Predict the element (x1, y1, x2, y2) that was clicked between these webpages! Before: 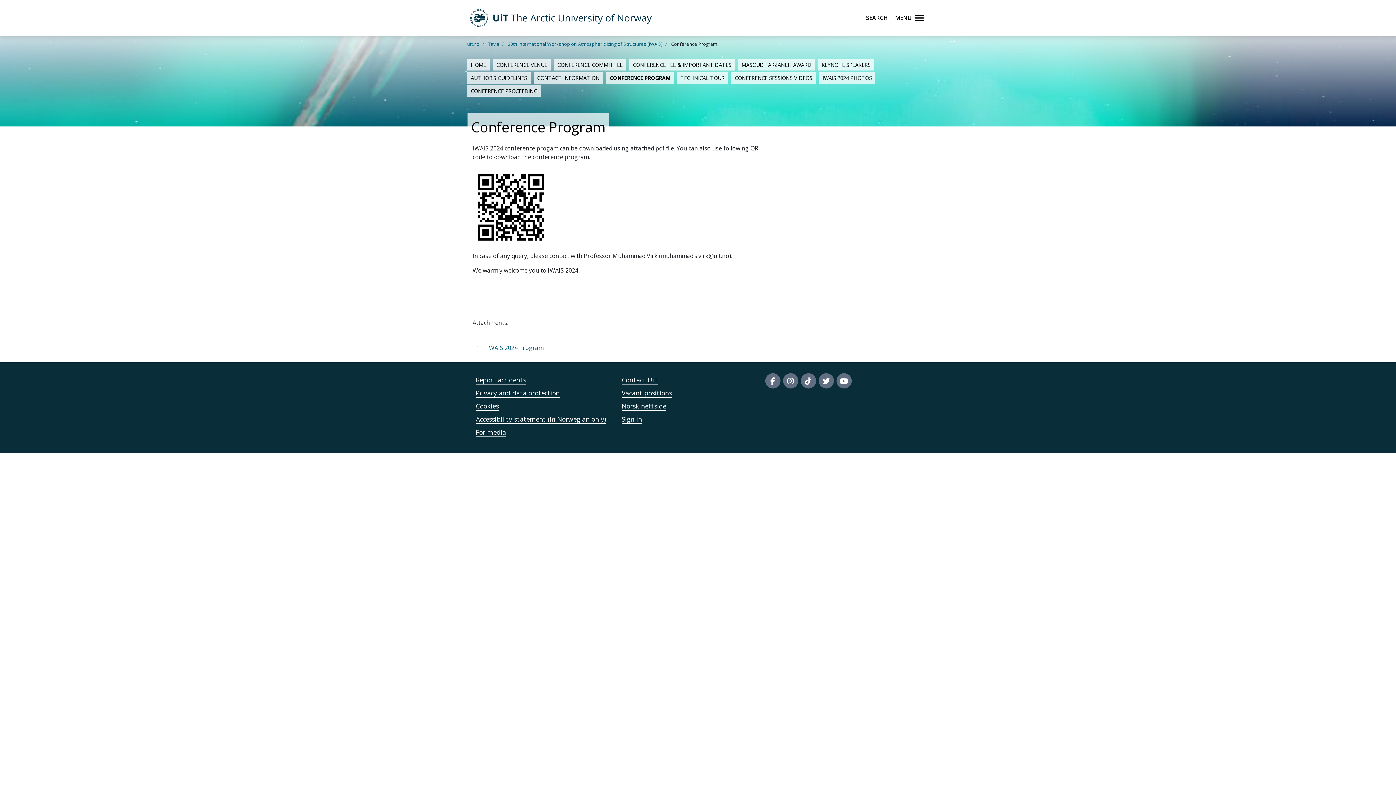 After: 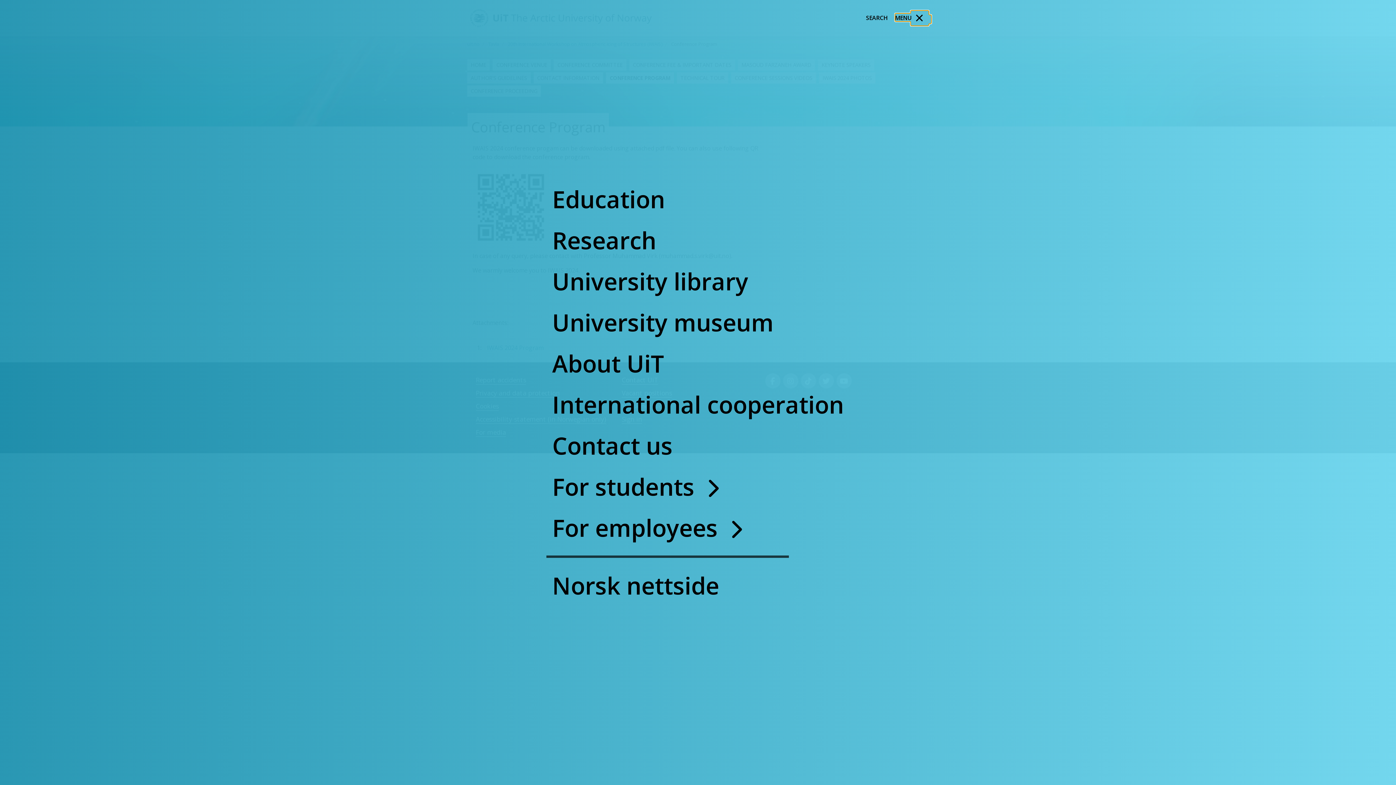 Action: label: Menu bbox: (910, 10, 929, 25)